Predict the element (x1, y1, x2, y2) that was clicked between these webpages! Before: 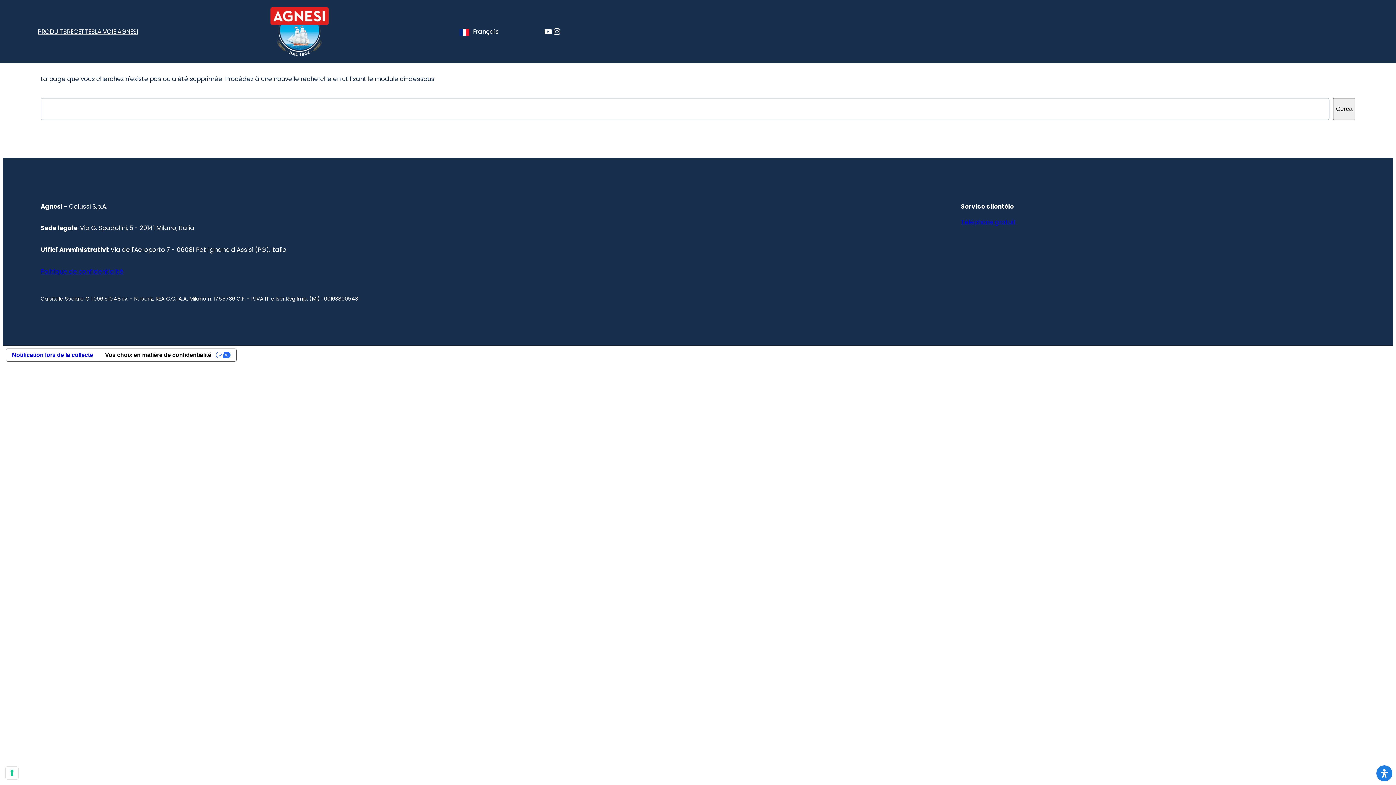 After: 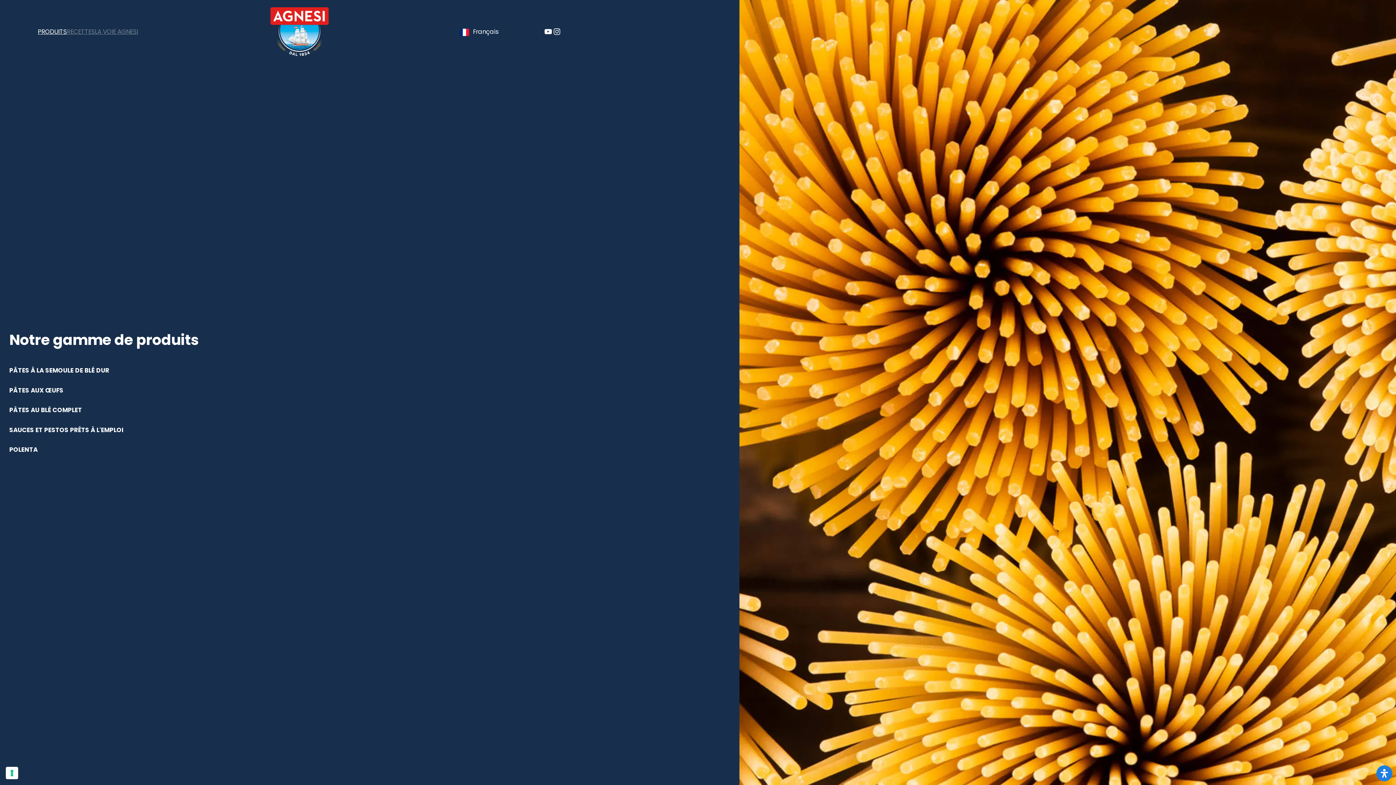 Action: bbox: (37, 26, 66, 36) label: PRODUITS